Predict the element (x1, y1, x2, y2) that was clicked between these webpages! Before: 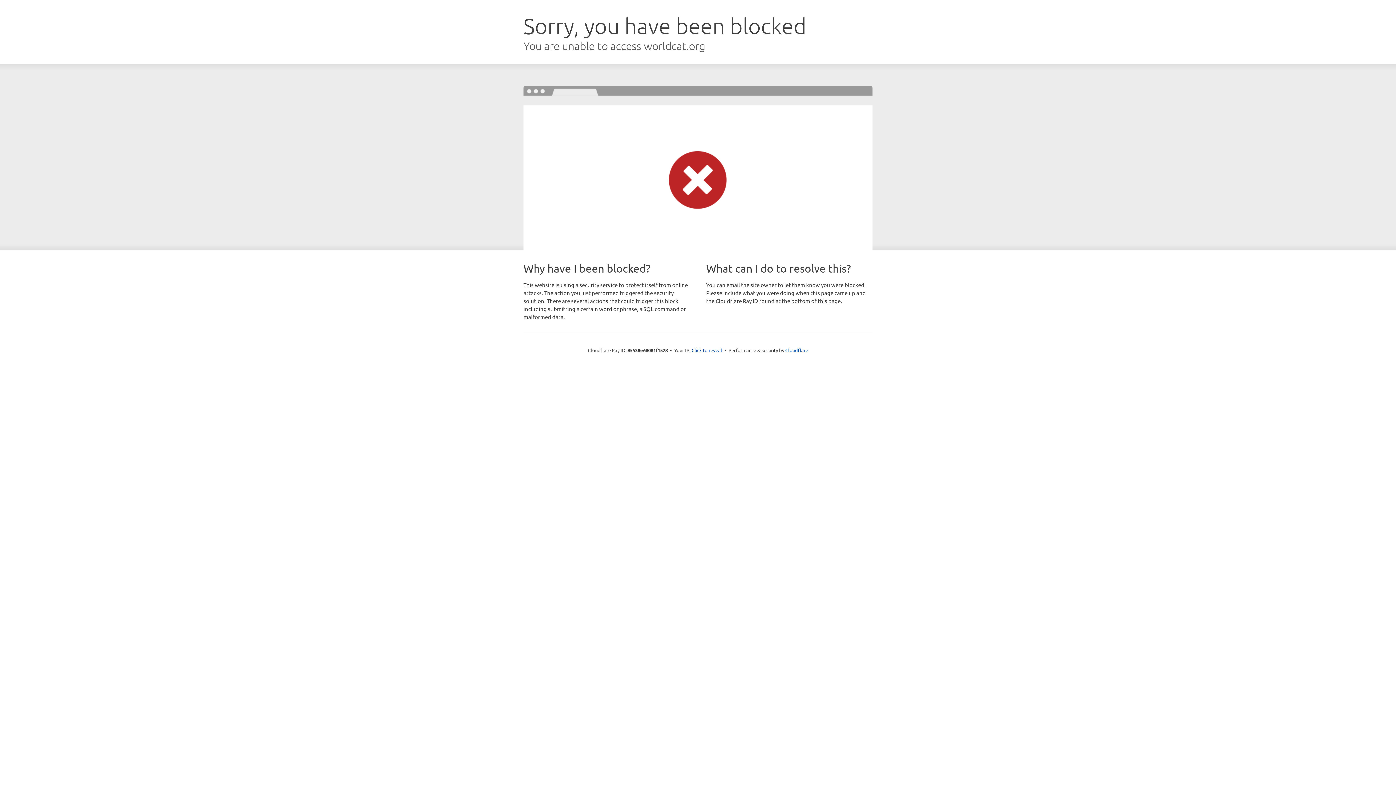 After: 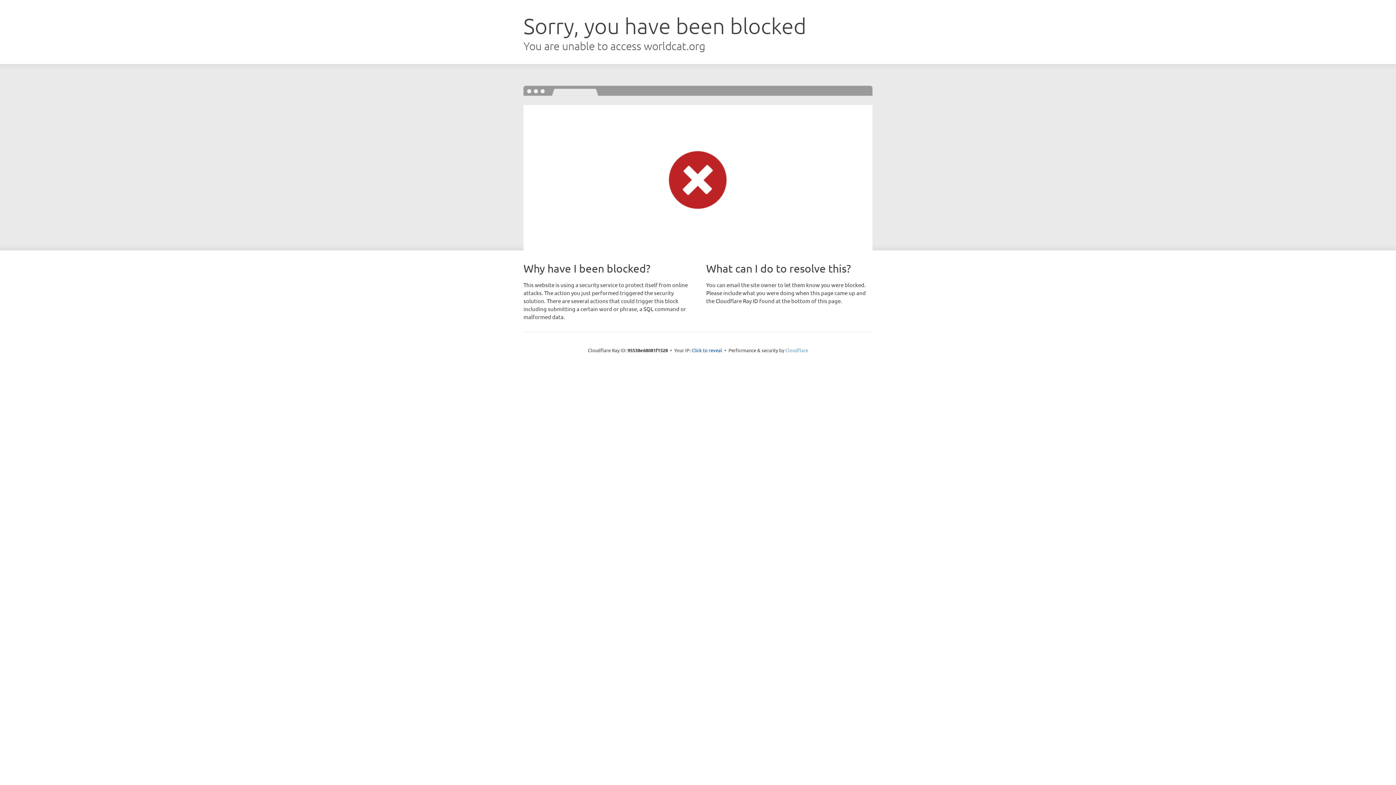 Action: label: Cloudflare bbox: (785, 347, 808, 353)